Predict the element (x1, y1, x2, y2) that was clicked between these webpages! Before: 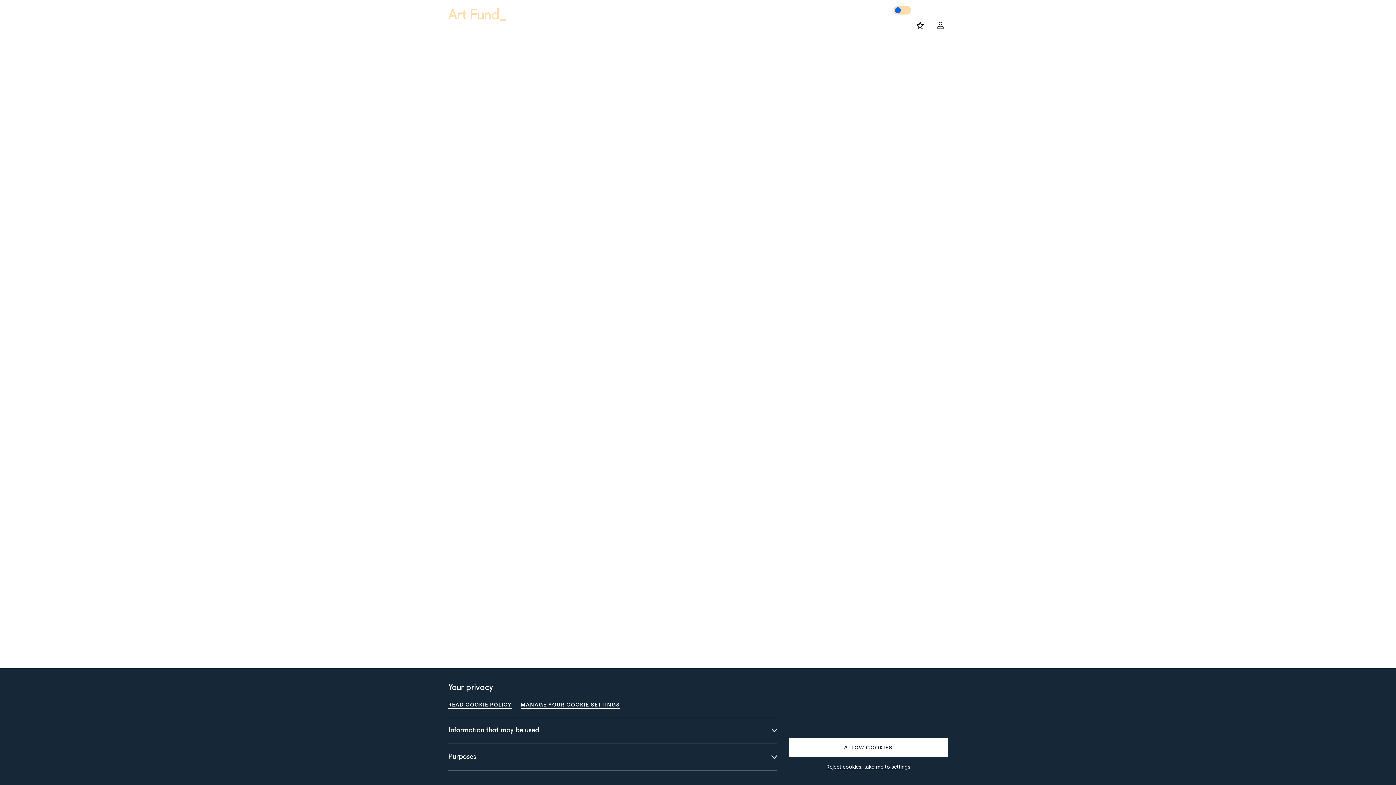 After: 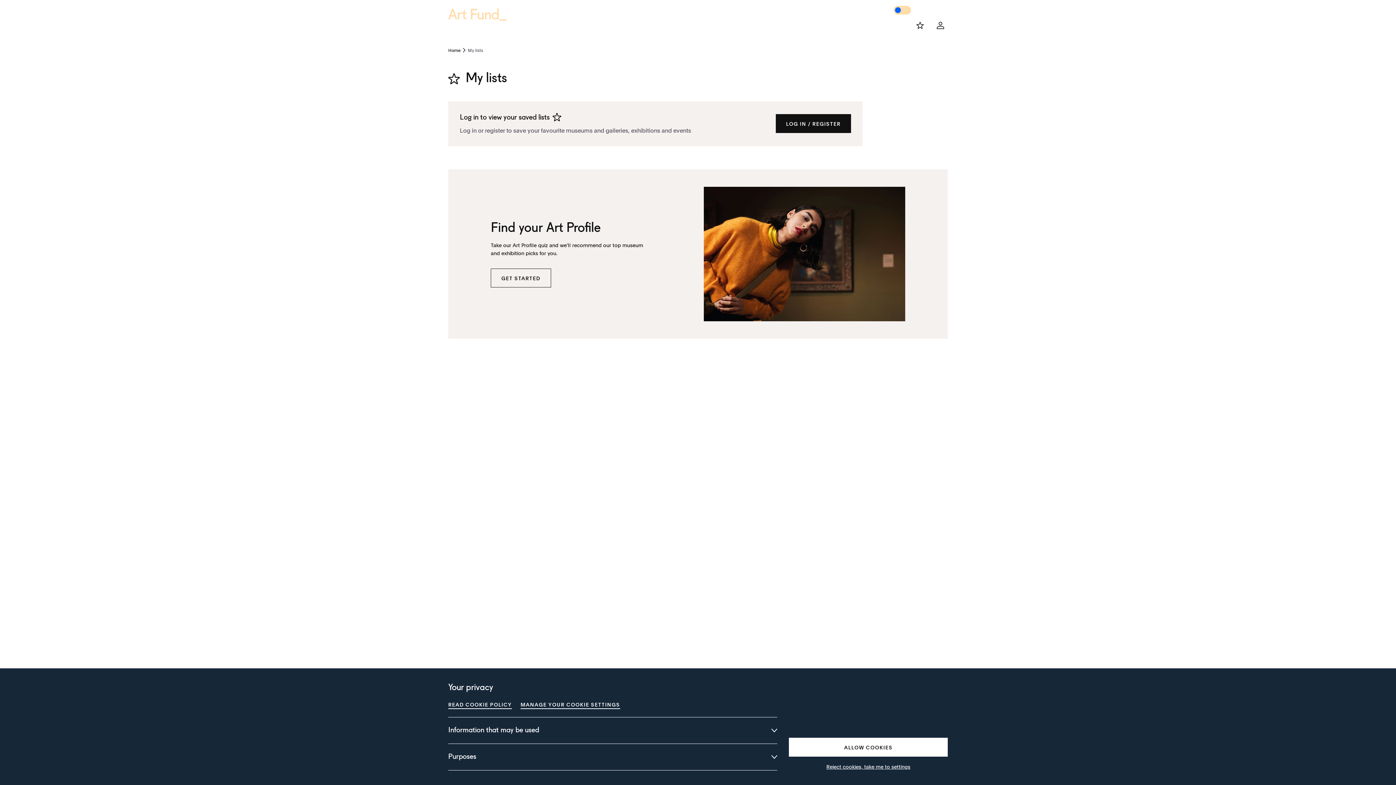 Action: label: My lists bbox: (913, 18, 927, 32)